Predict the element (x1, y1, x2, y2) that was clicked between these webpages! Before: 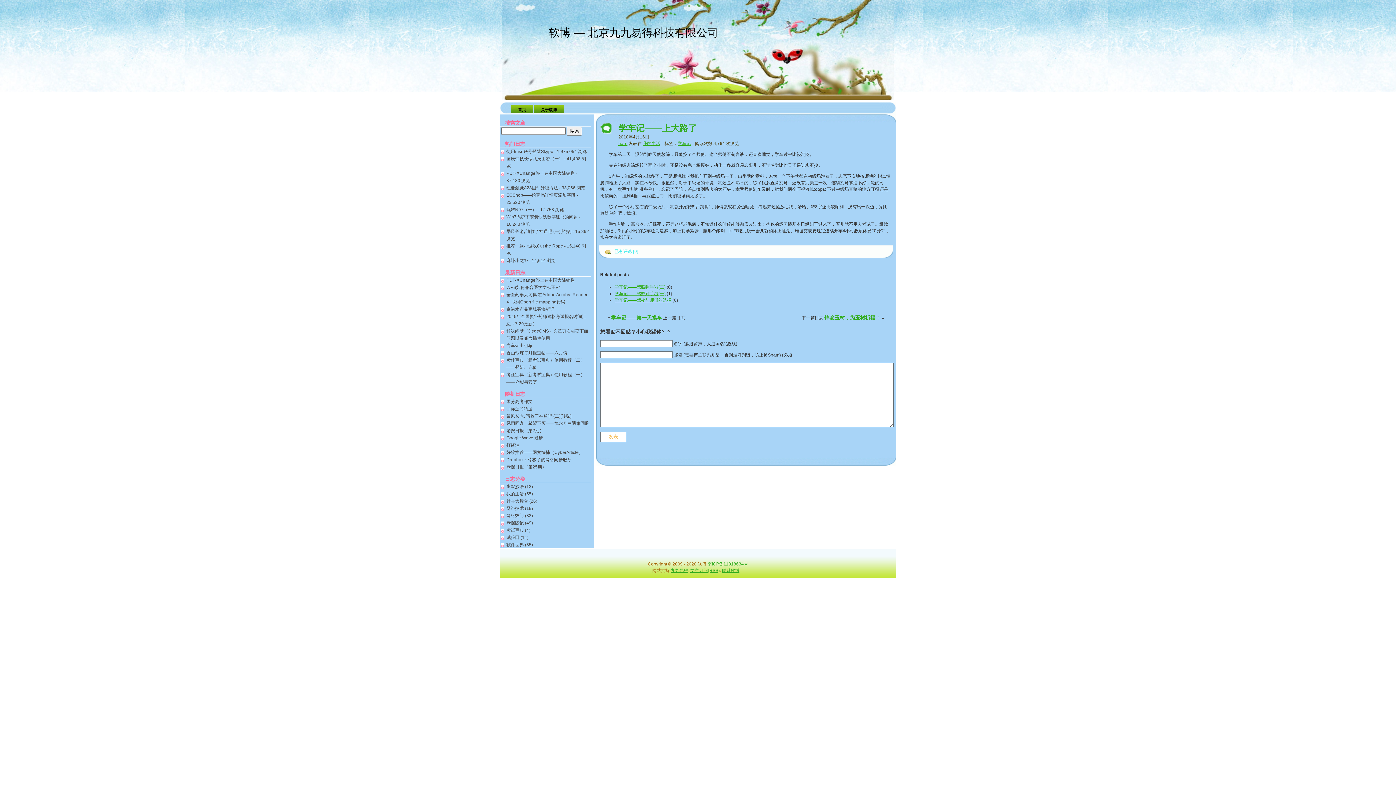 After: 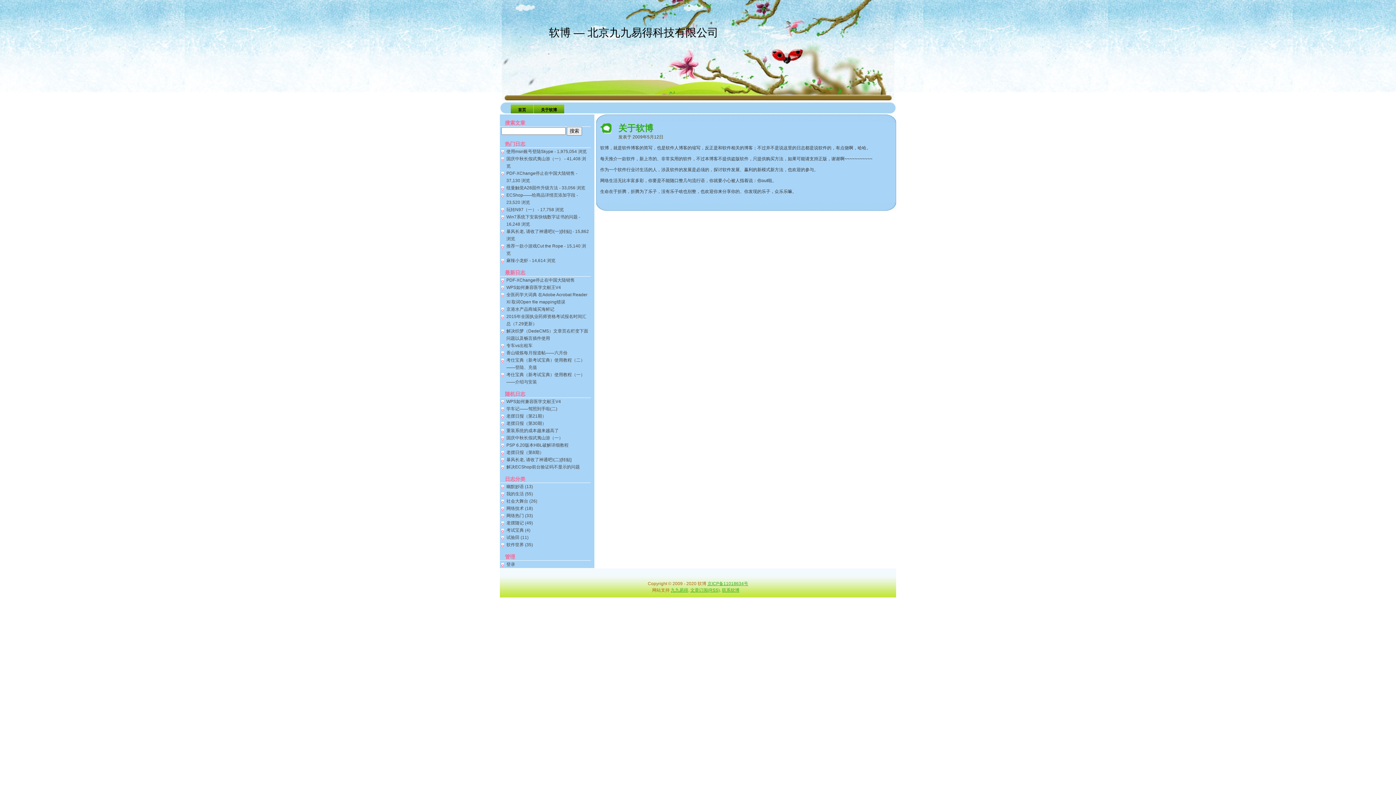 Action: bbox: (533, 104, 564, 113) label: 关于软博